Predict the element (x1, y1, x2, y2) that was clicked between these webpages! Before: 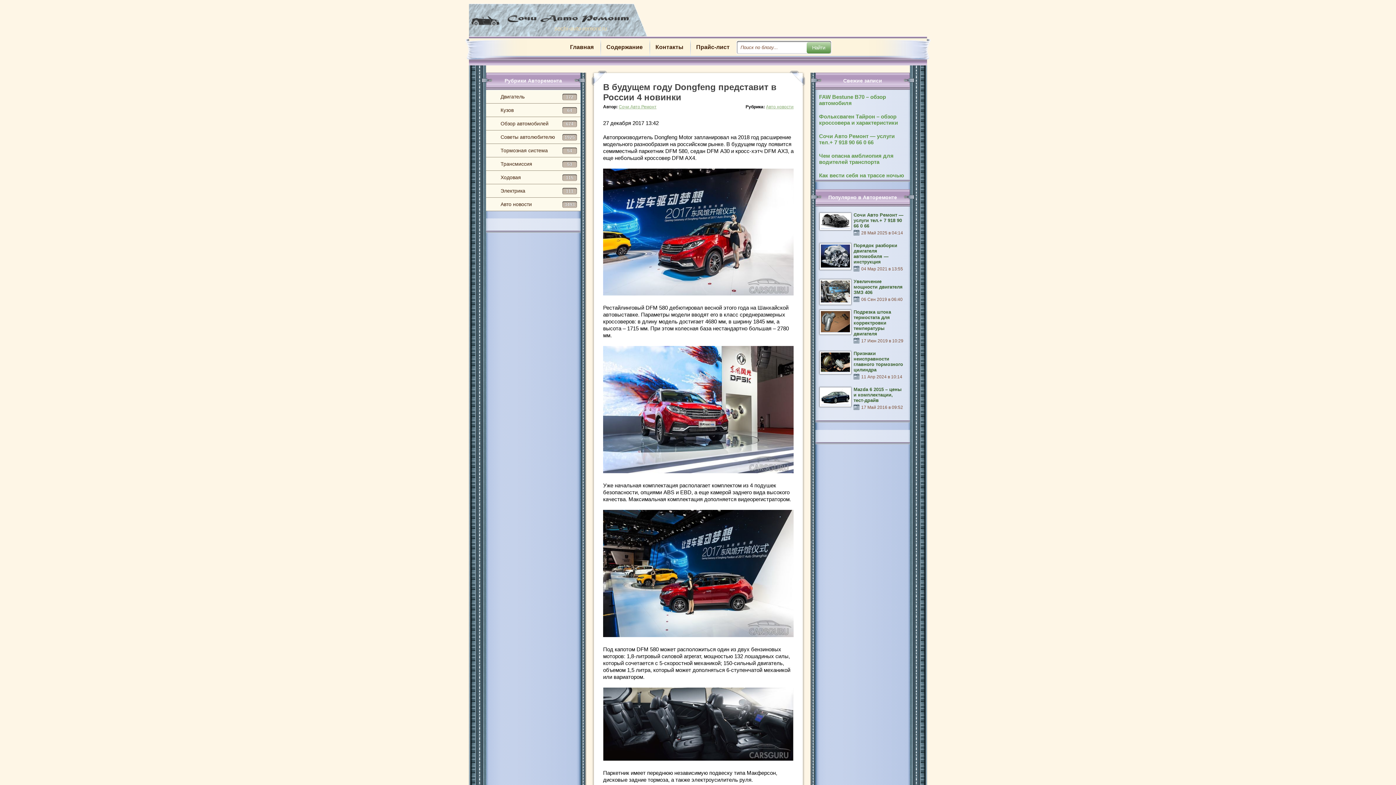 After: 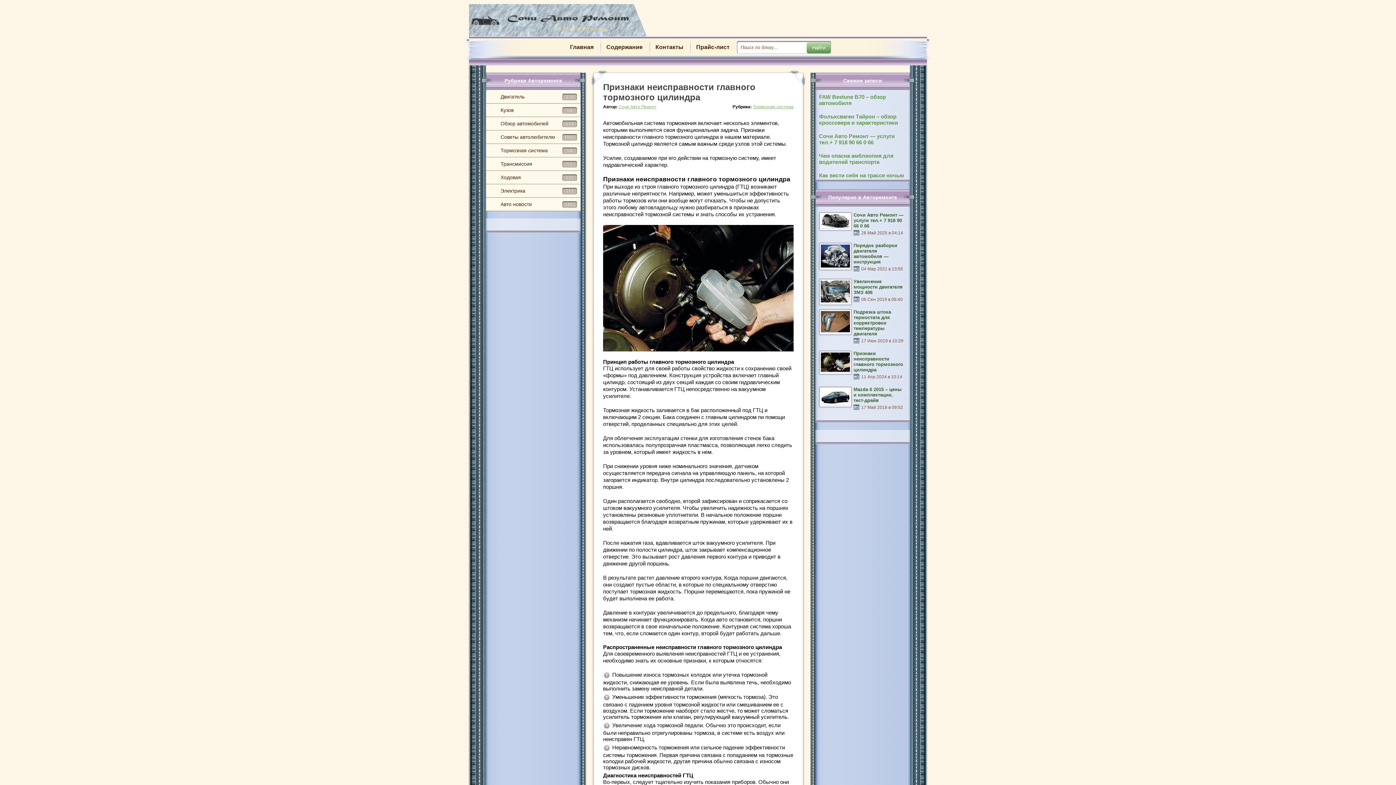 Action: bbox: (821, 352, 850, 373)